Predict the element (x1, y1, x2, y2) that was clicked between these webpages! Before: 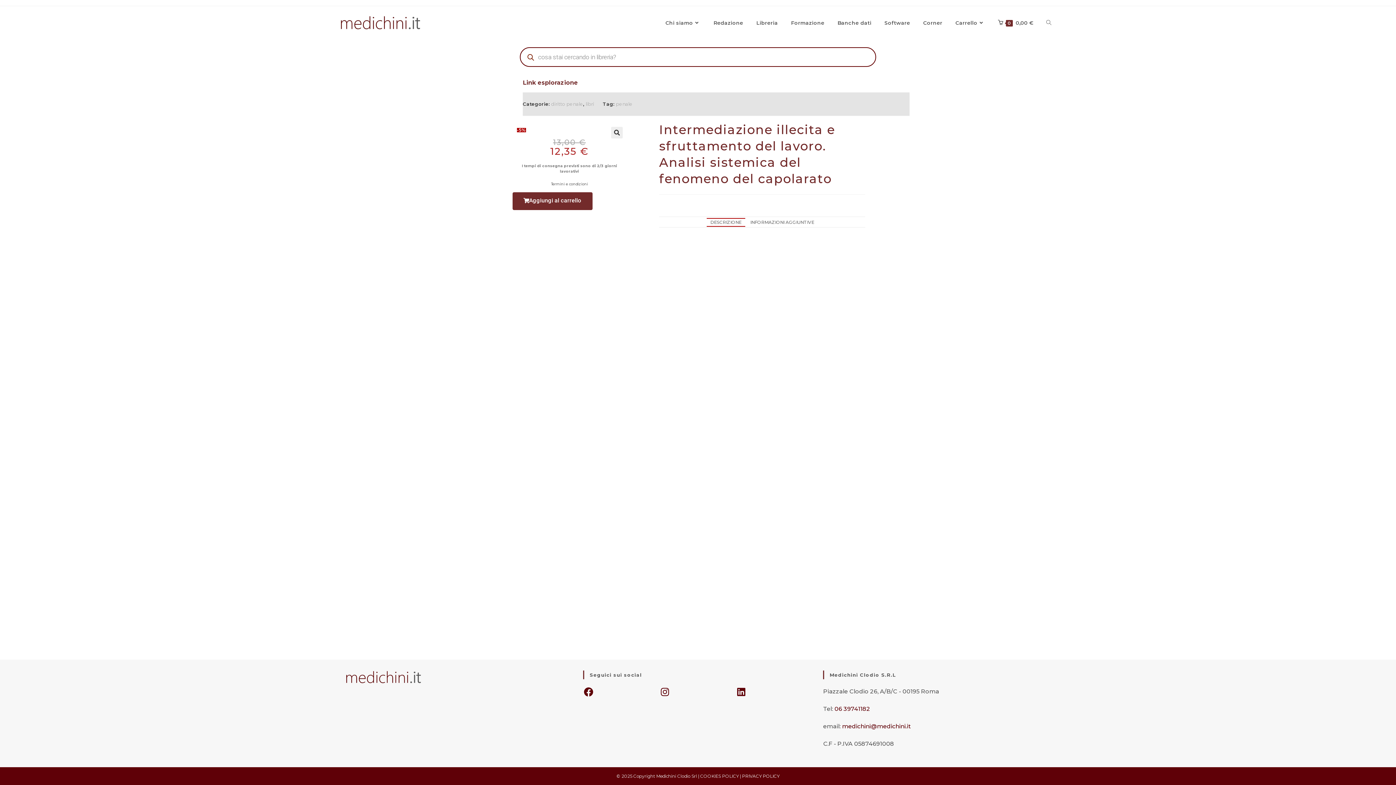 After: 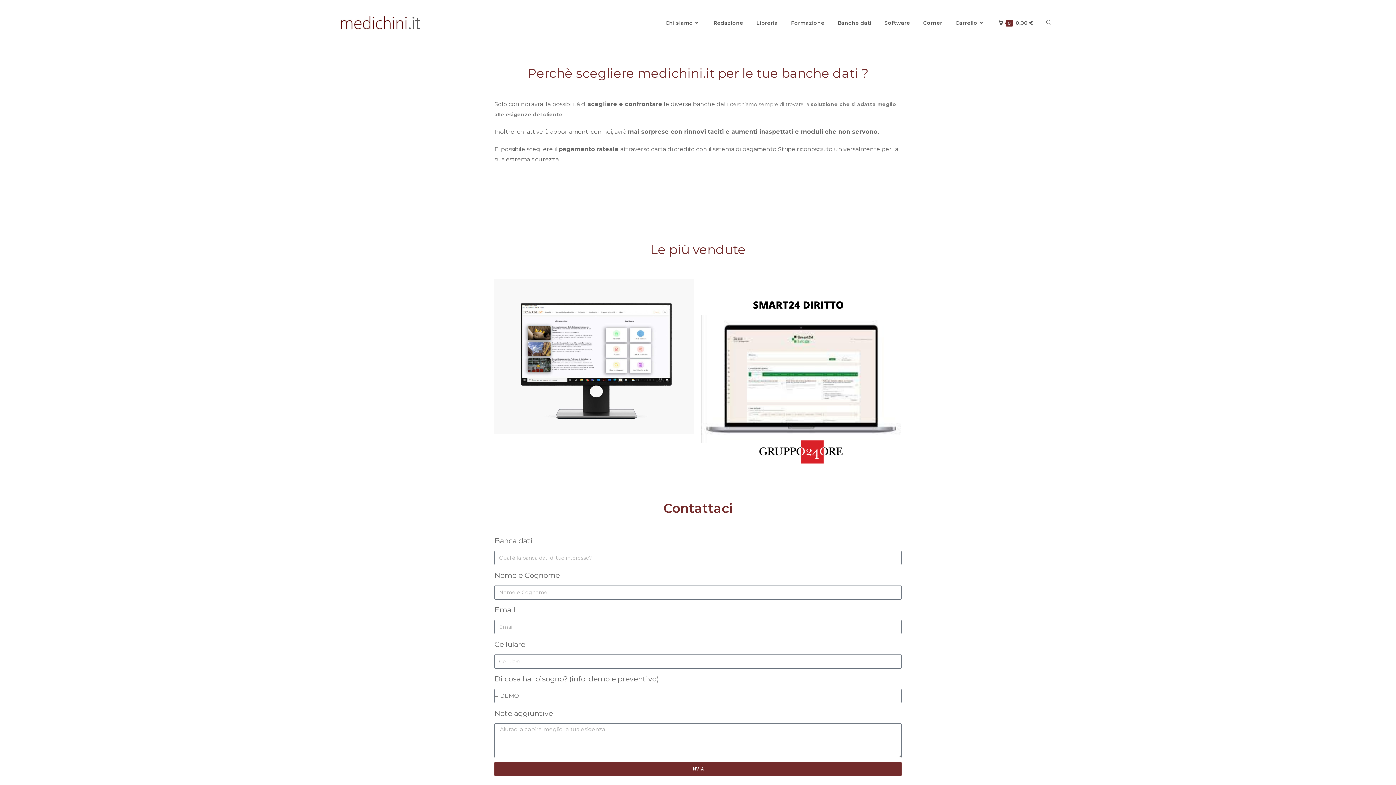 Action: bbox: (831, 6, 878, 40) label: Banche dati